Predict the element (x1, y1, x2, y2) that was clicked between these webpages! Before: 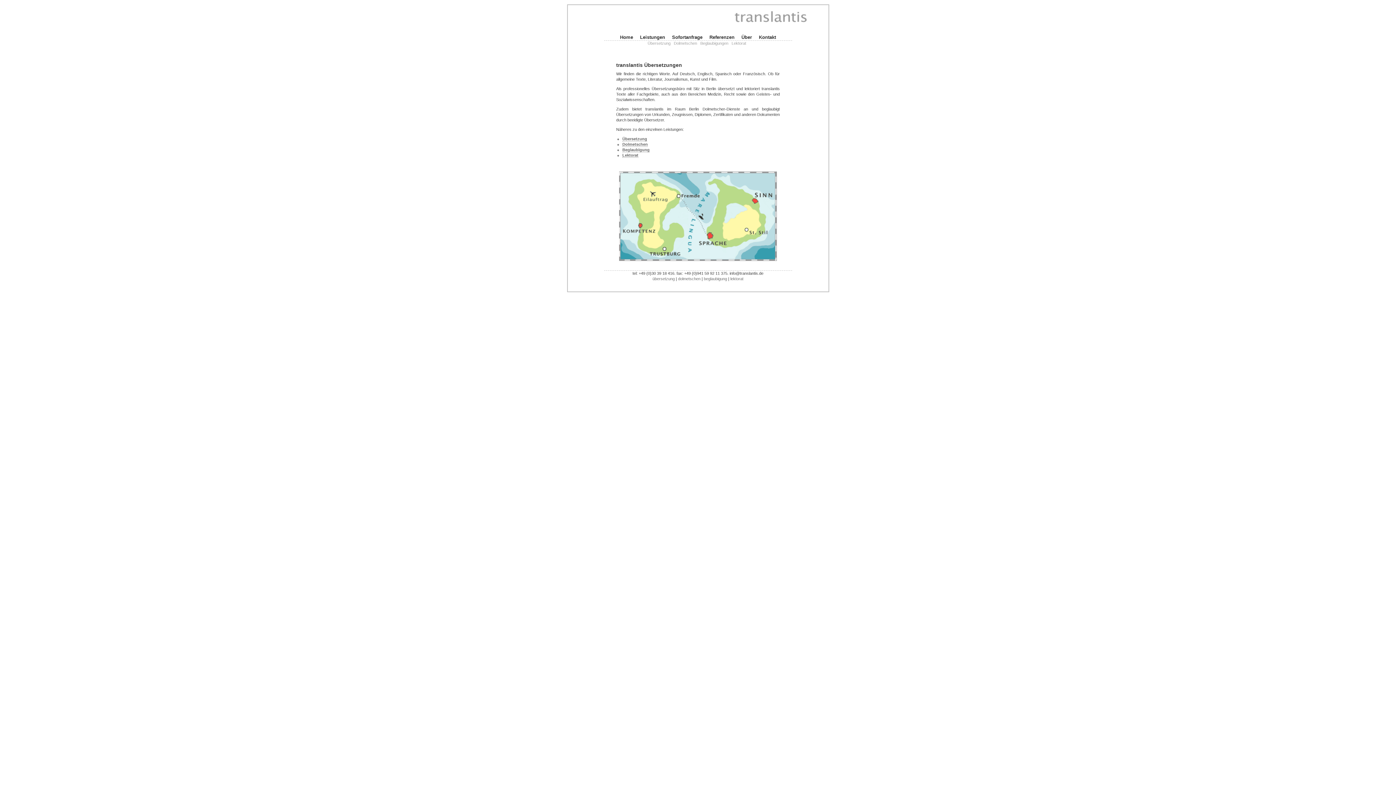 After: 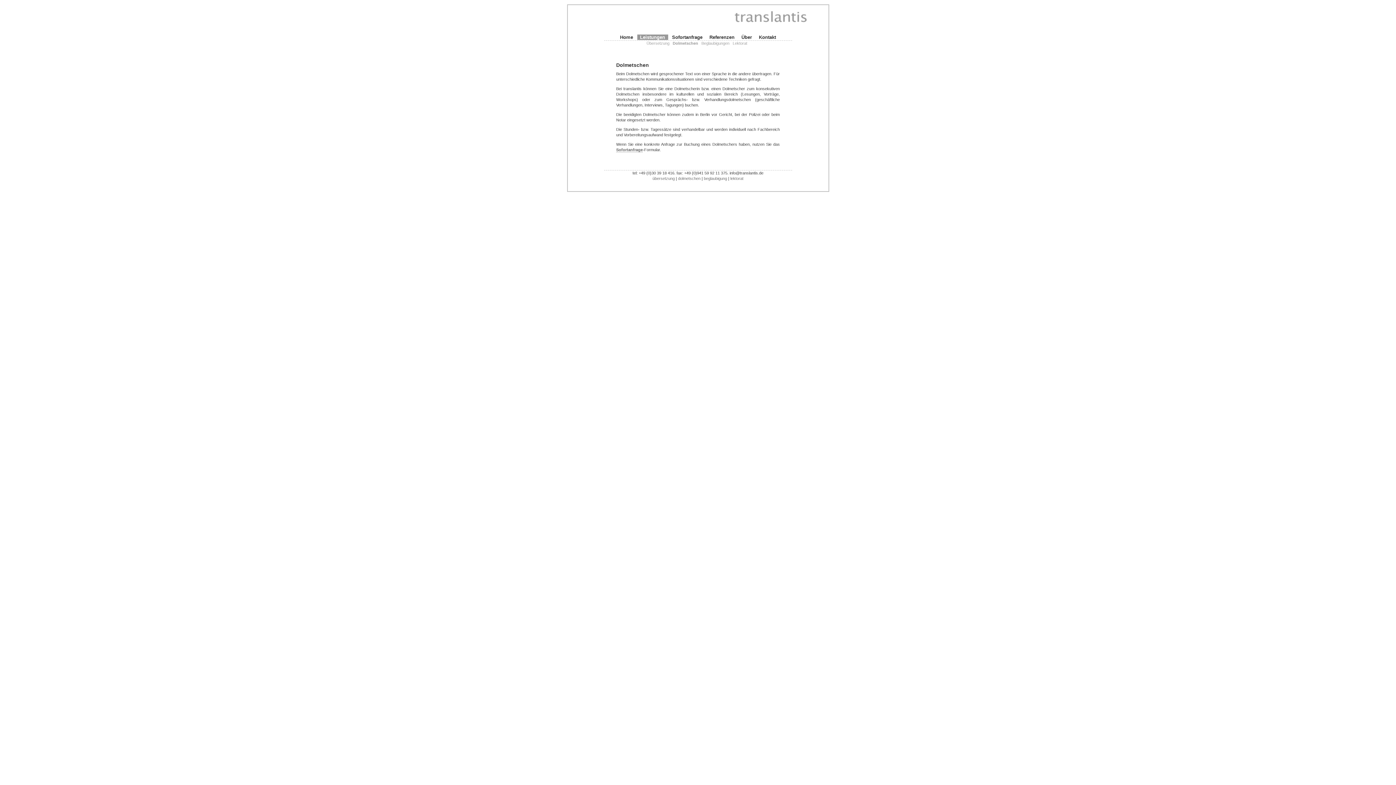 Action: bbox: (678, 276, 700, 281) label: dolmetschen